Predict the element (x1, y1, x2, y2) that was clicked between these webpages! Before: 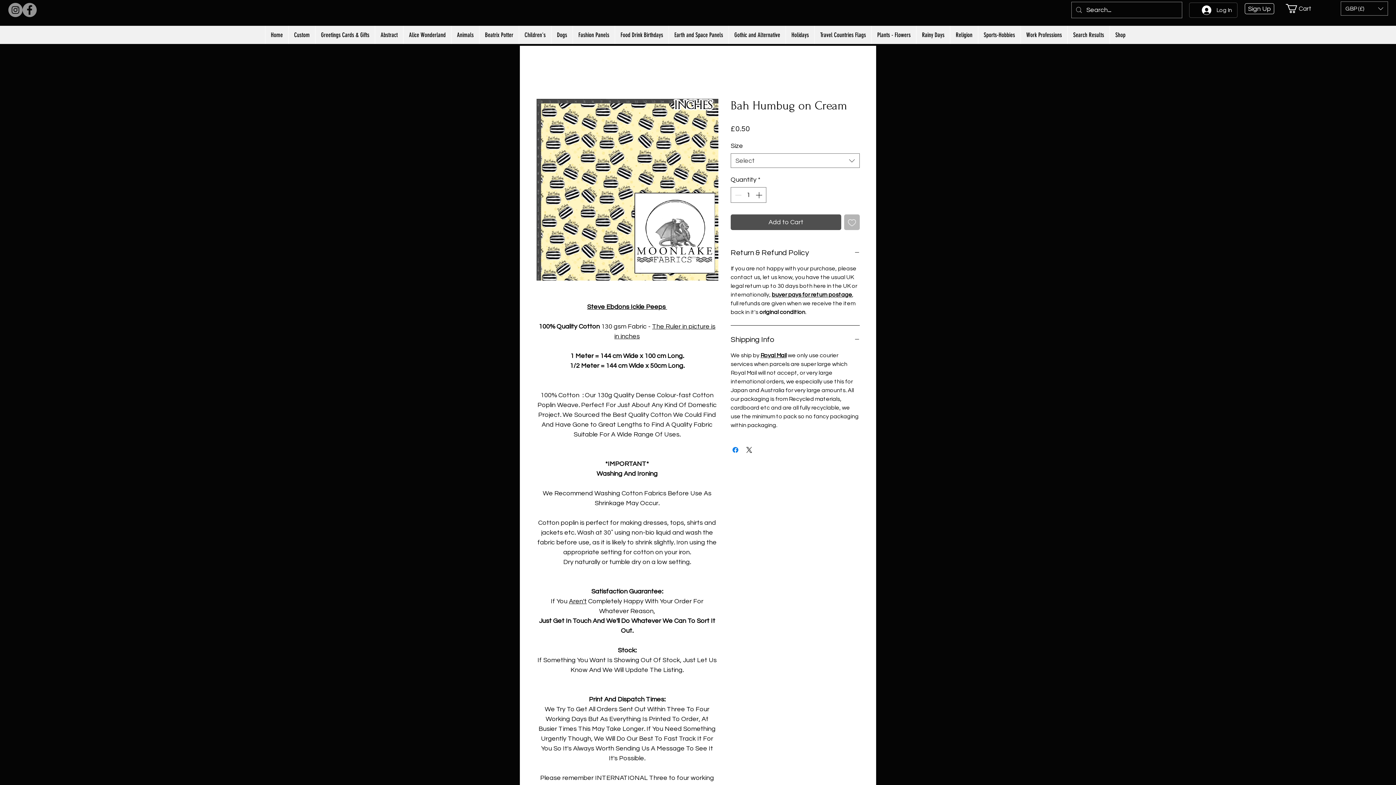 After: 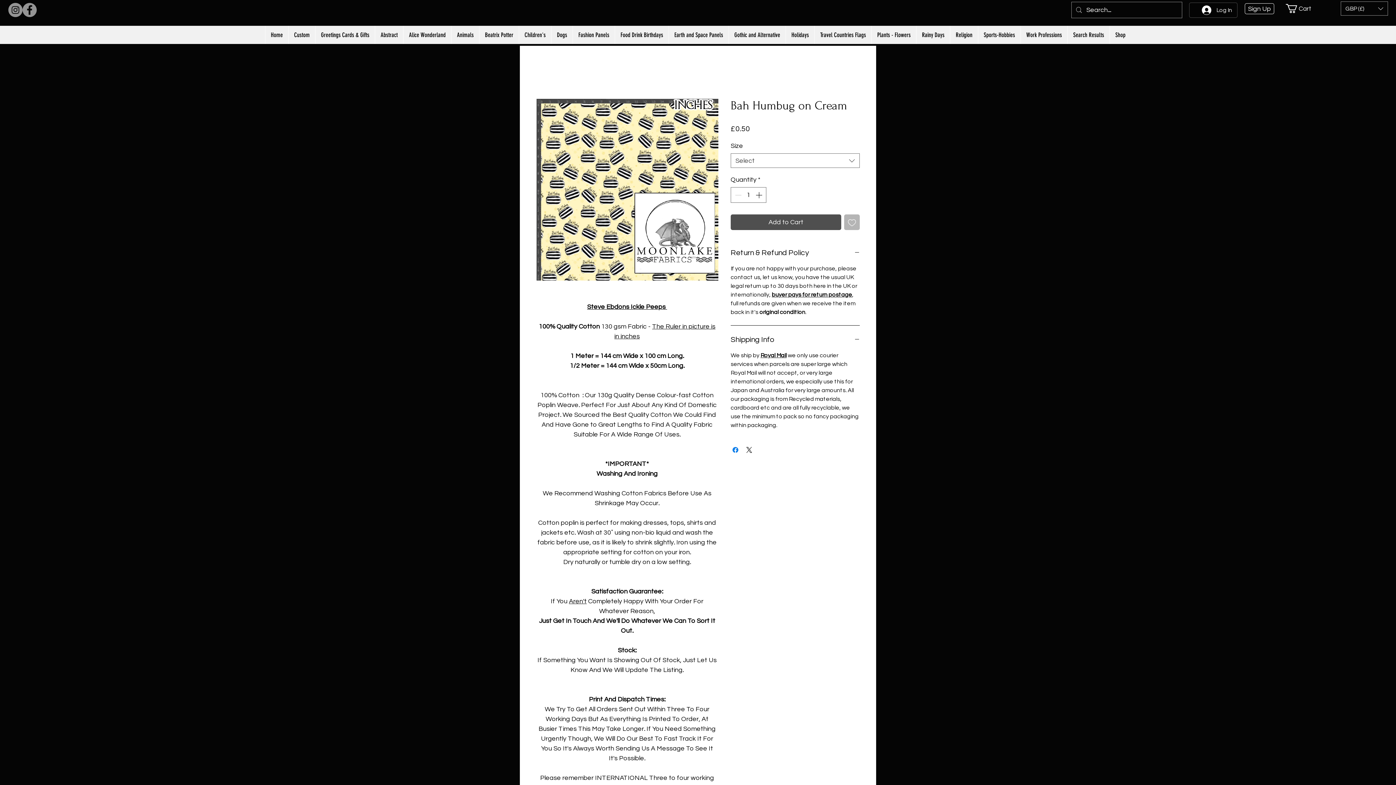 Action: bbox: (8, 2, 22, 17) label: Instagram